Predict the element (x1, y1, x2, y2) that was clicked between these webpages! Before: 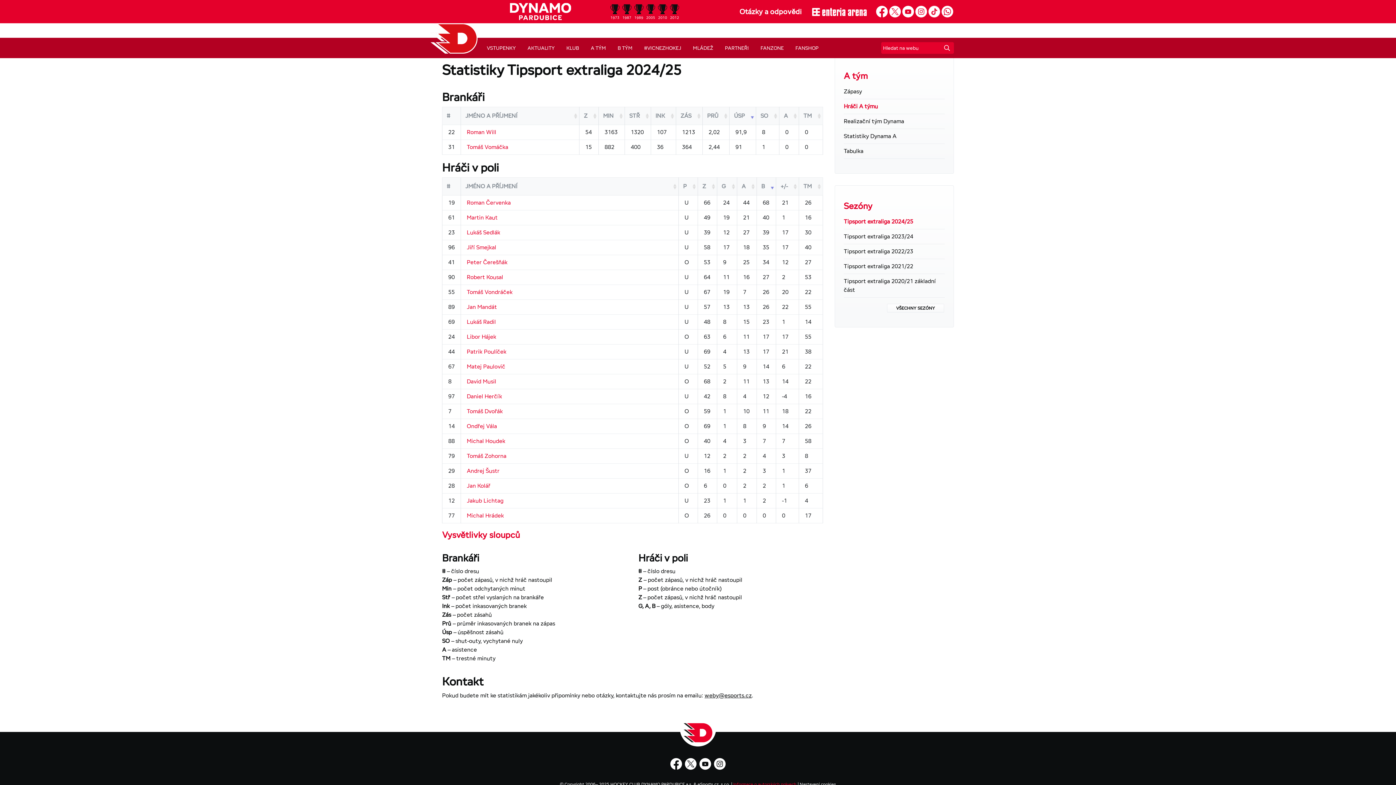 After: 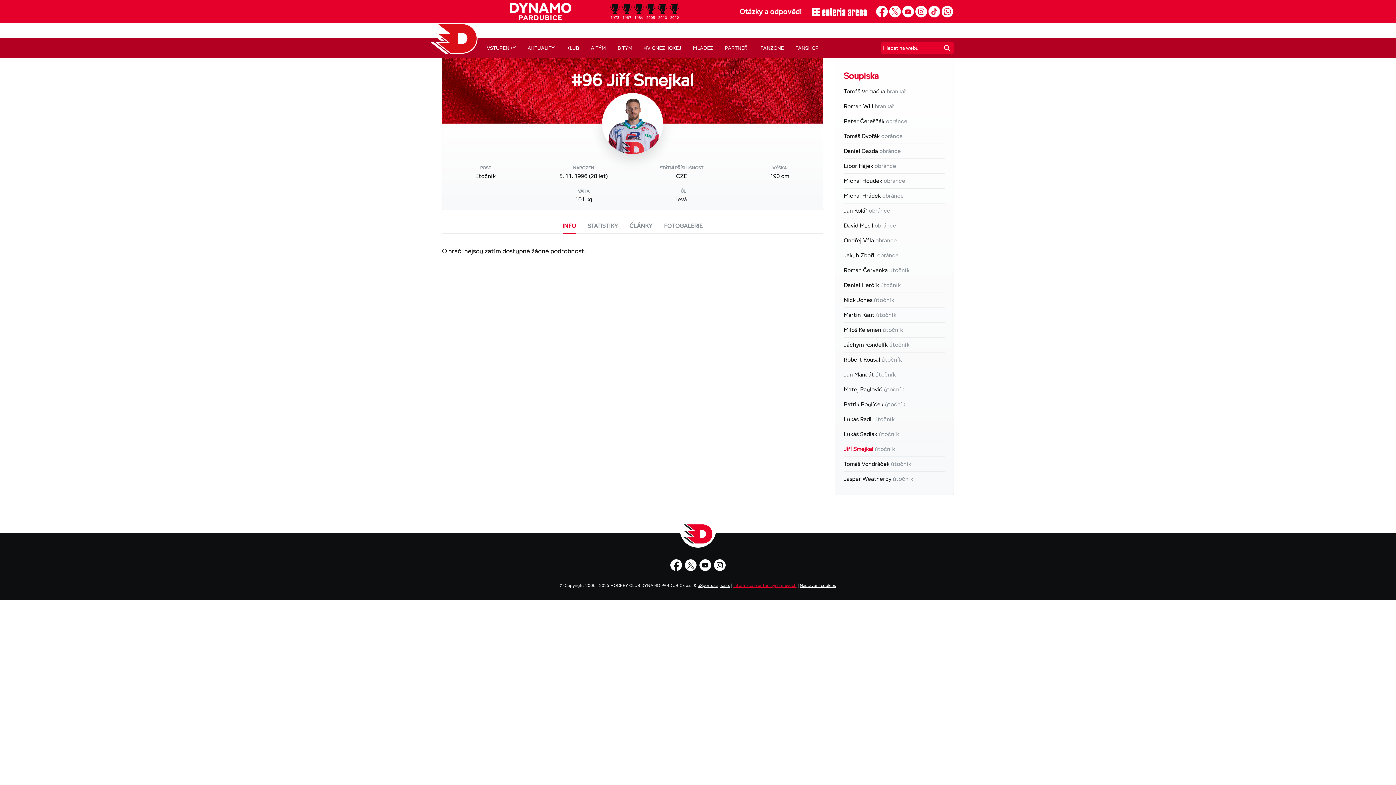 Action: bbox: (466, 243, 496, 251) label: Jiří Smejkal